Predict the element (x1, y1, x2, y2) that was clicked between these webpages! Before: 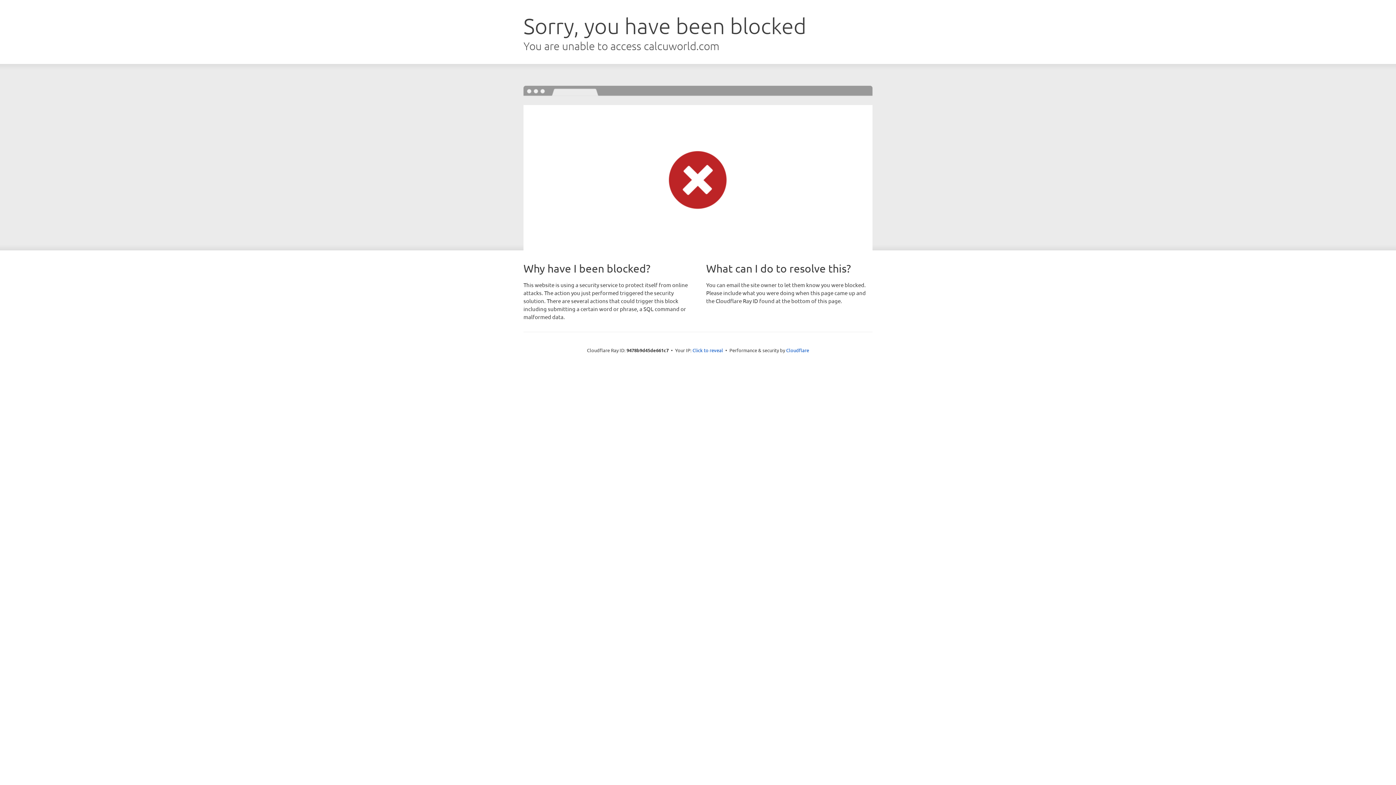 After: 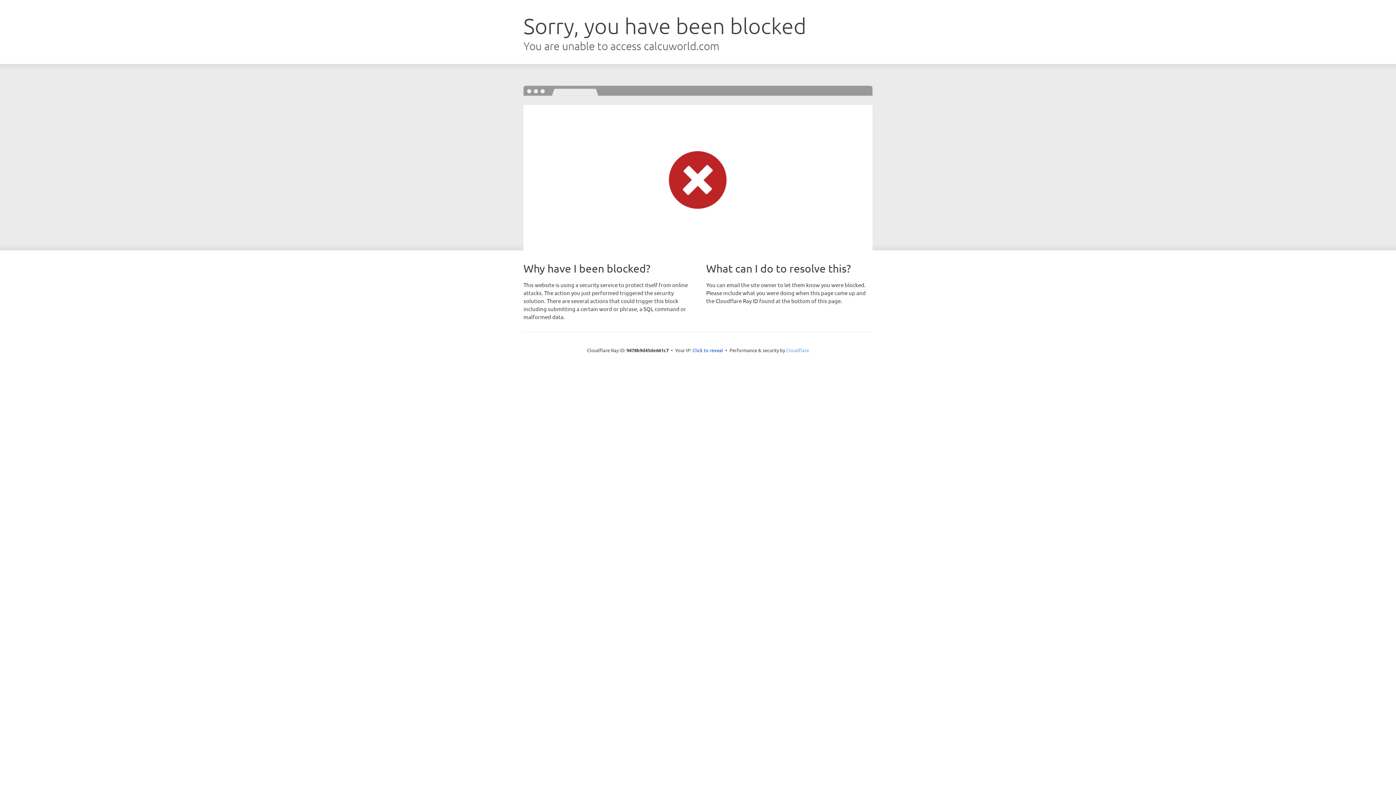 Action: label: Cloudflare bbox: (786, 347, 809, 353)